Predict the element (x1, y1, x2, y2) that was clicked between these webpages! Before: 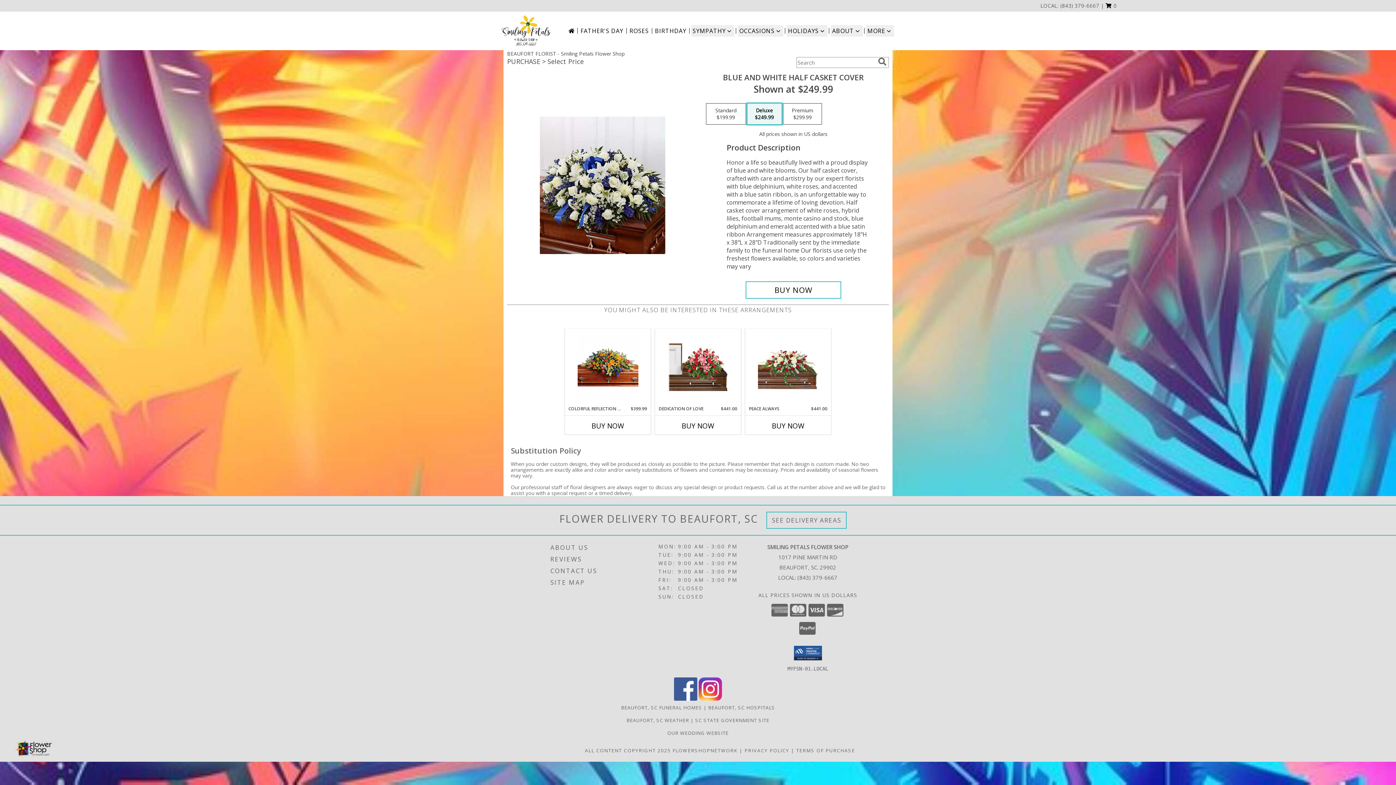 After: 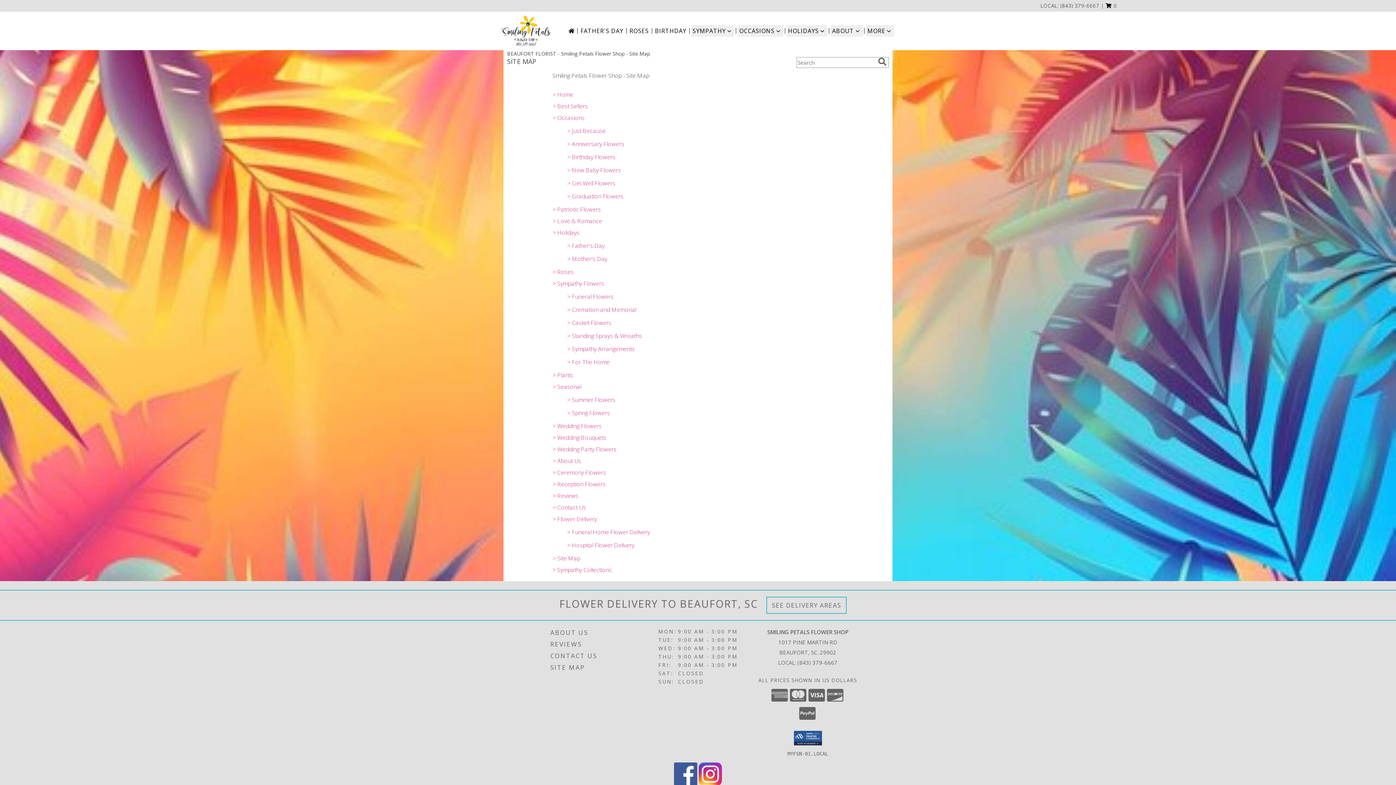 Action: bbox: (550, 576, 656, 588) label: SITE MAP